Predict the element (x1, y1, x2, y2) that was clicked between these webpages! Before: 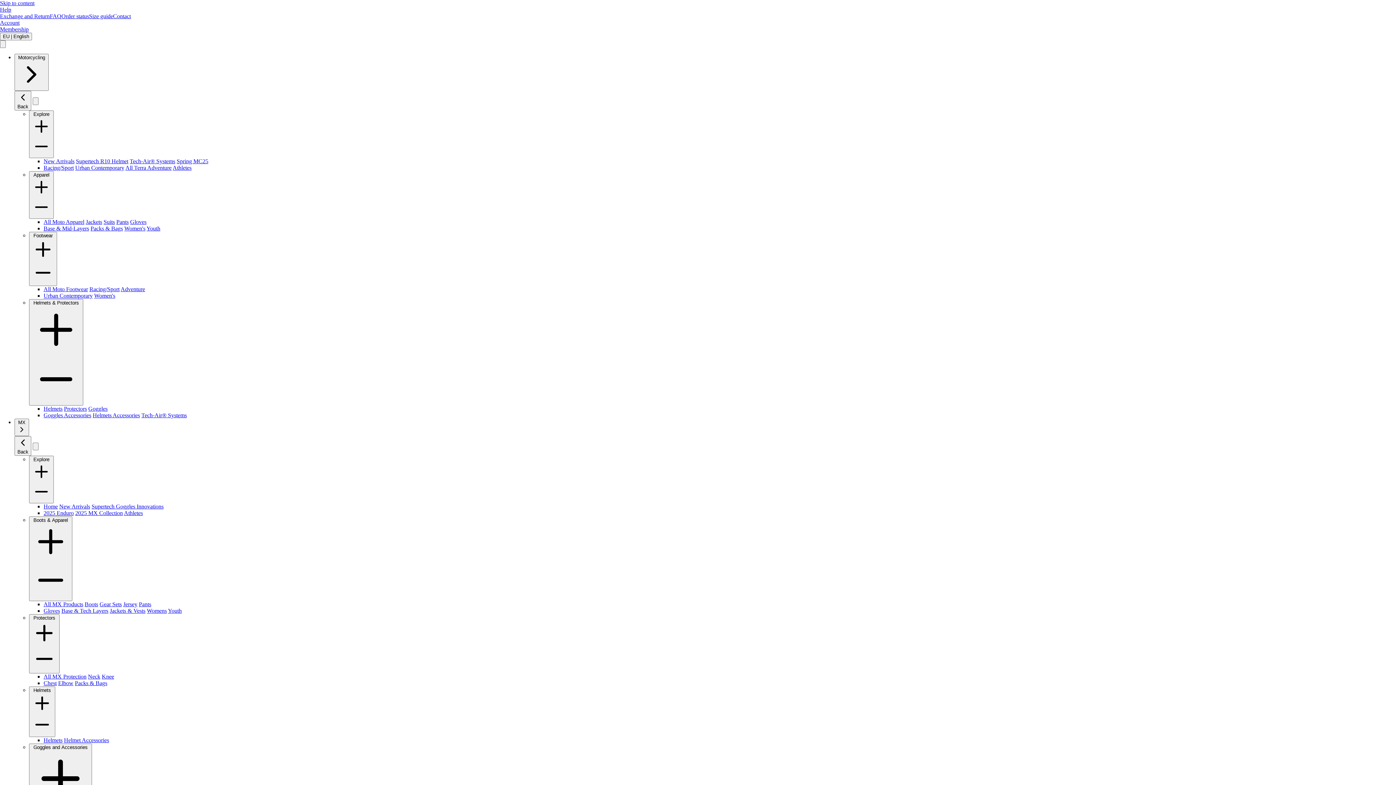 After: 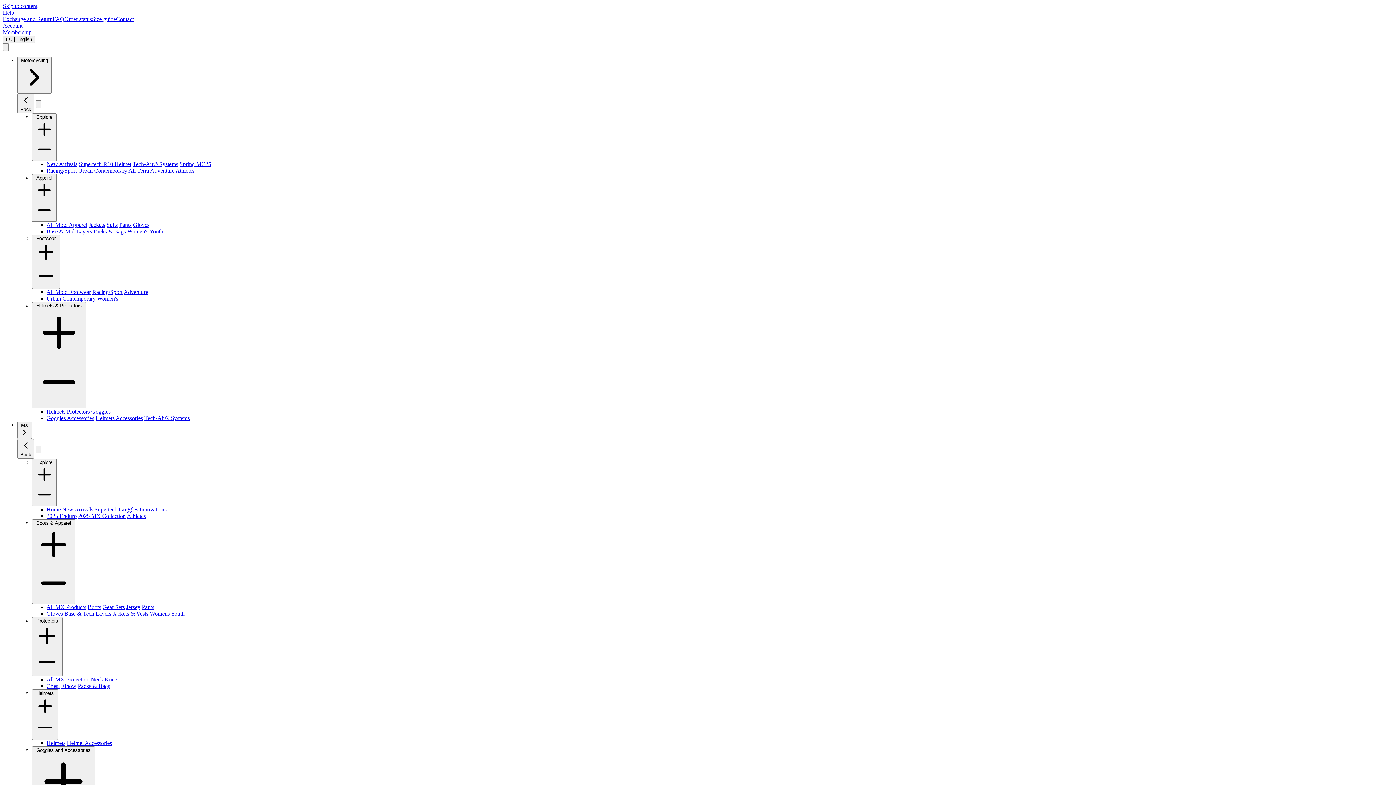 Action: label: FAQ bbox: (52, 16, 64, 22)